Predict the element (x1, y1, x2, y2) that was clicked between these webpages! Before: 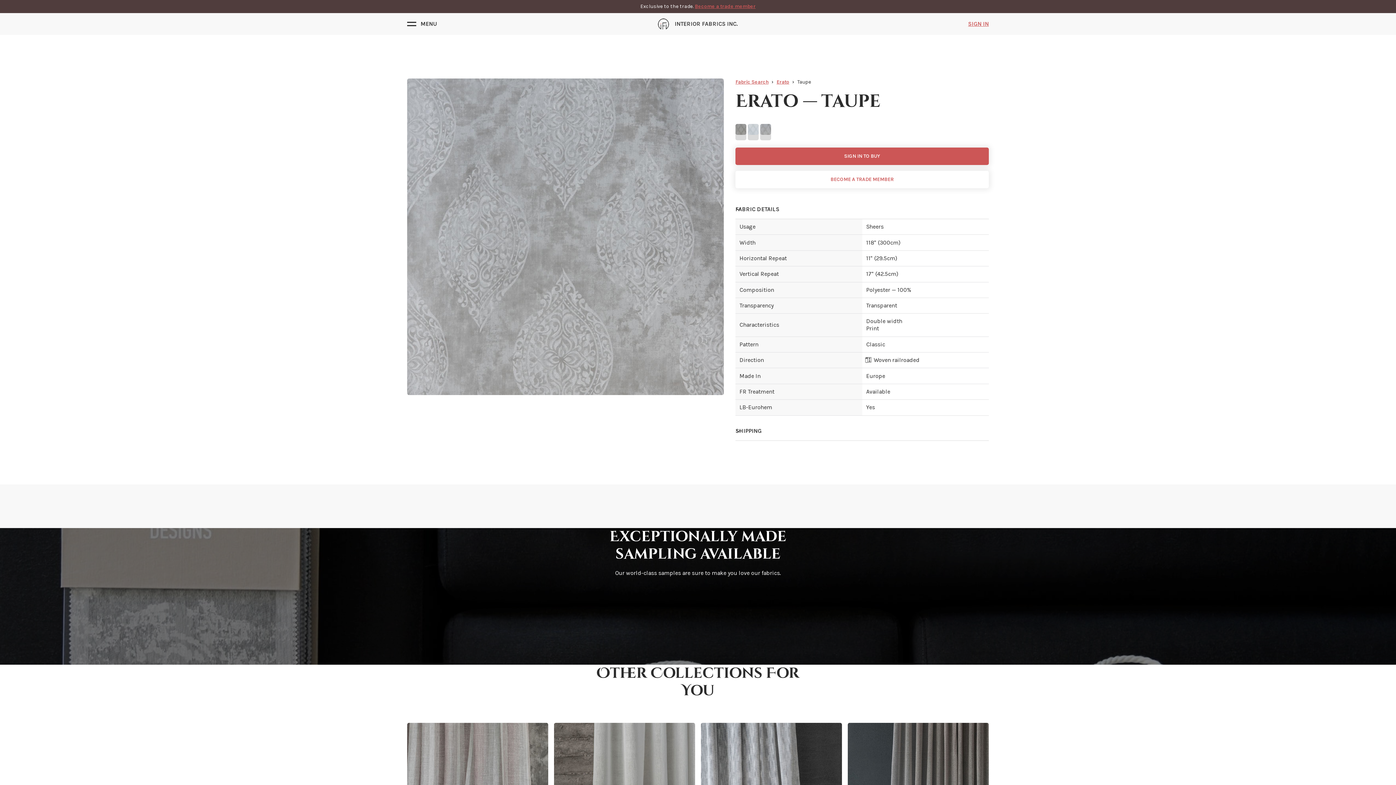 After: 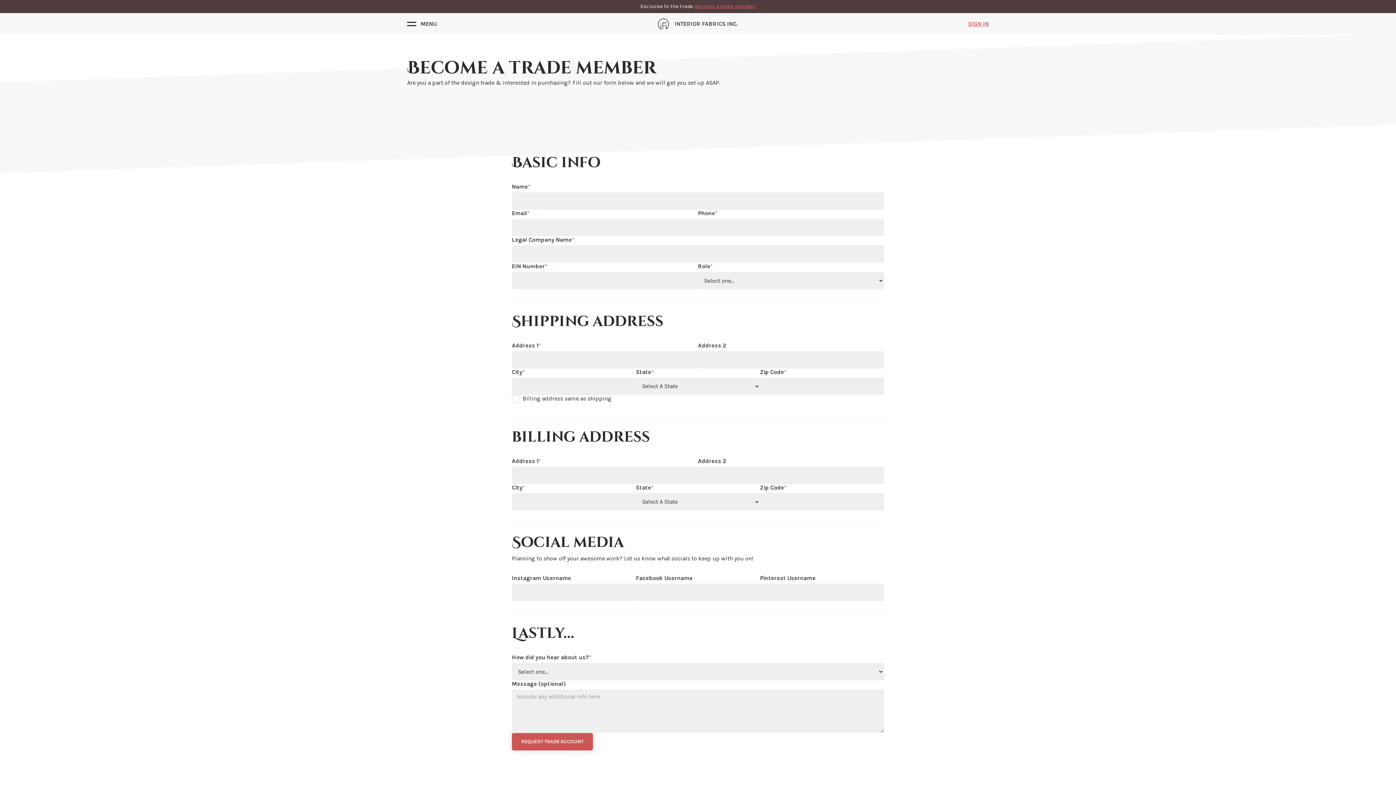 Action: label: Become a trade member bbox: (695, 3, 755, 9)